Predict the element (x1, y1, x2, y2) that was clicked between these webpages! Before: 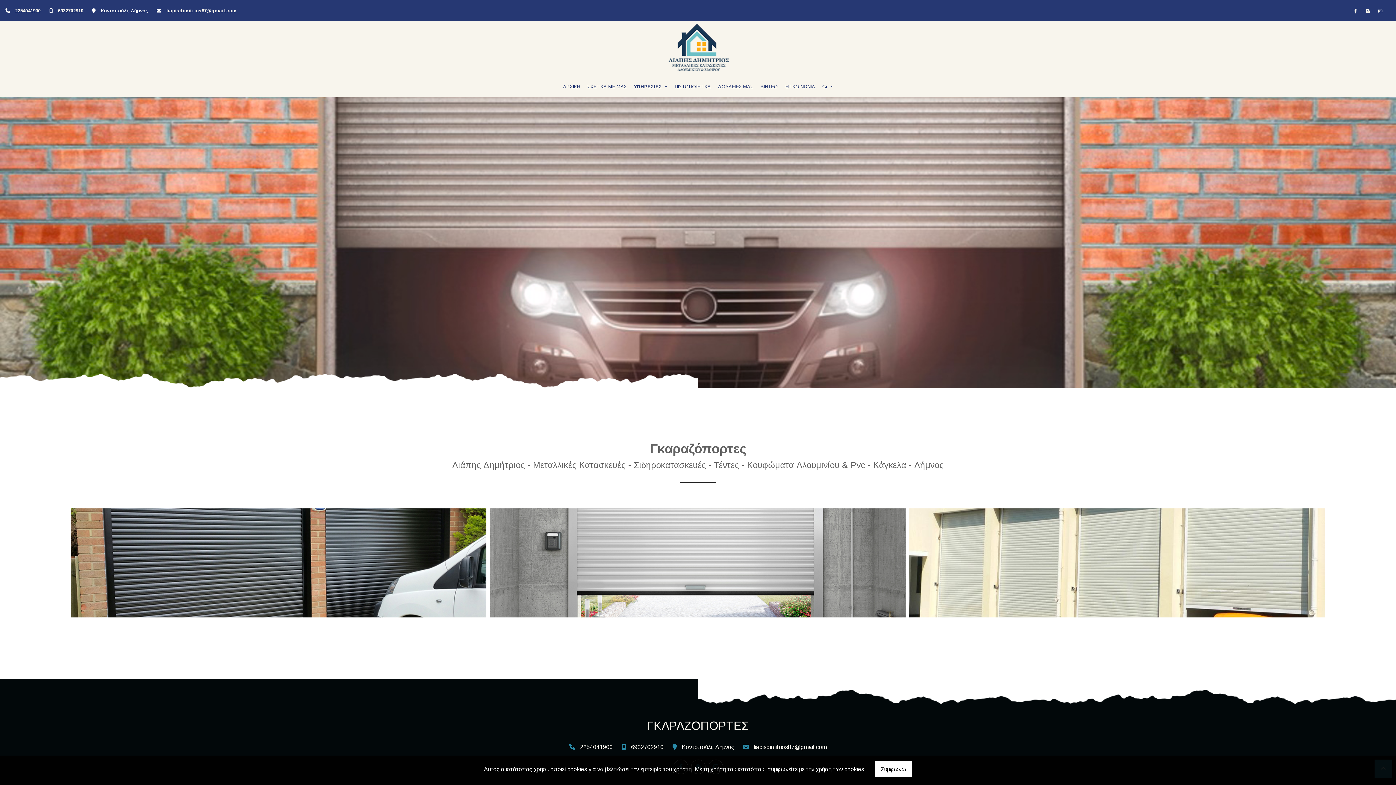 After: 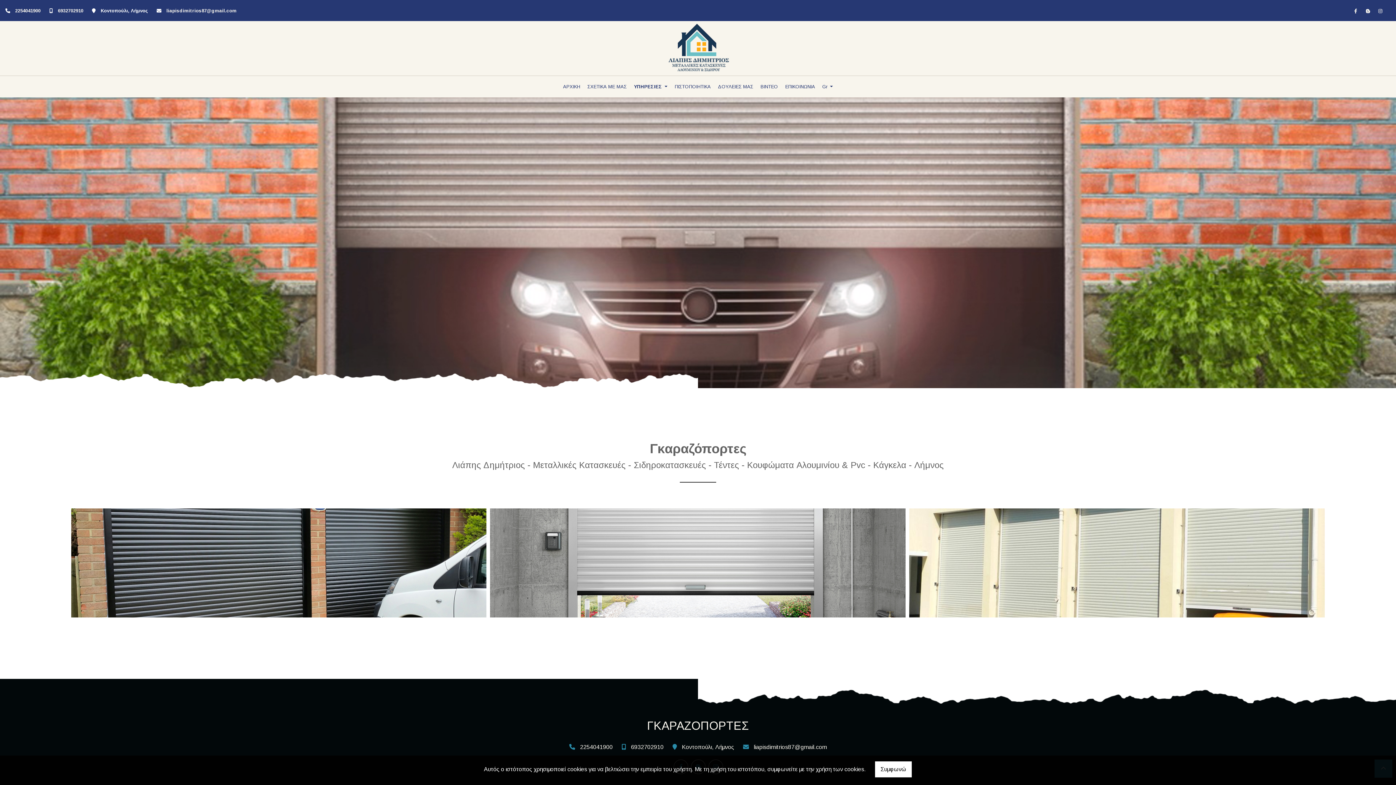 Action: bbox: (15, 8, 40, 13) label: 2254041900